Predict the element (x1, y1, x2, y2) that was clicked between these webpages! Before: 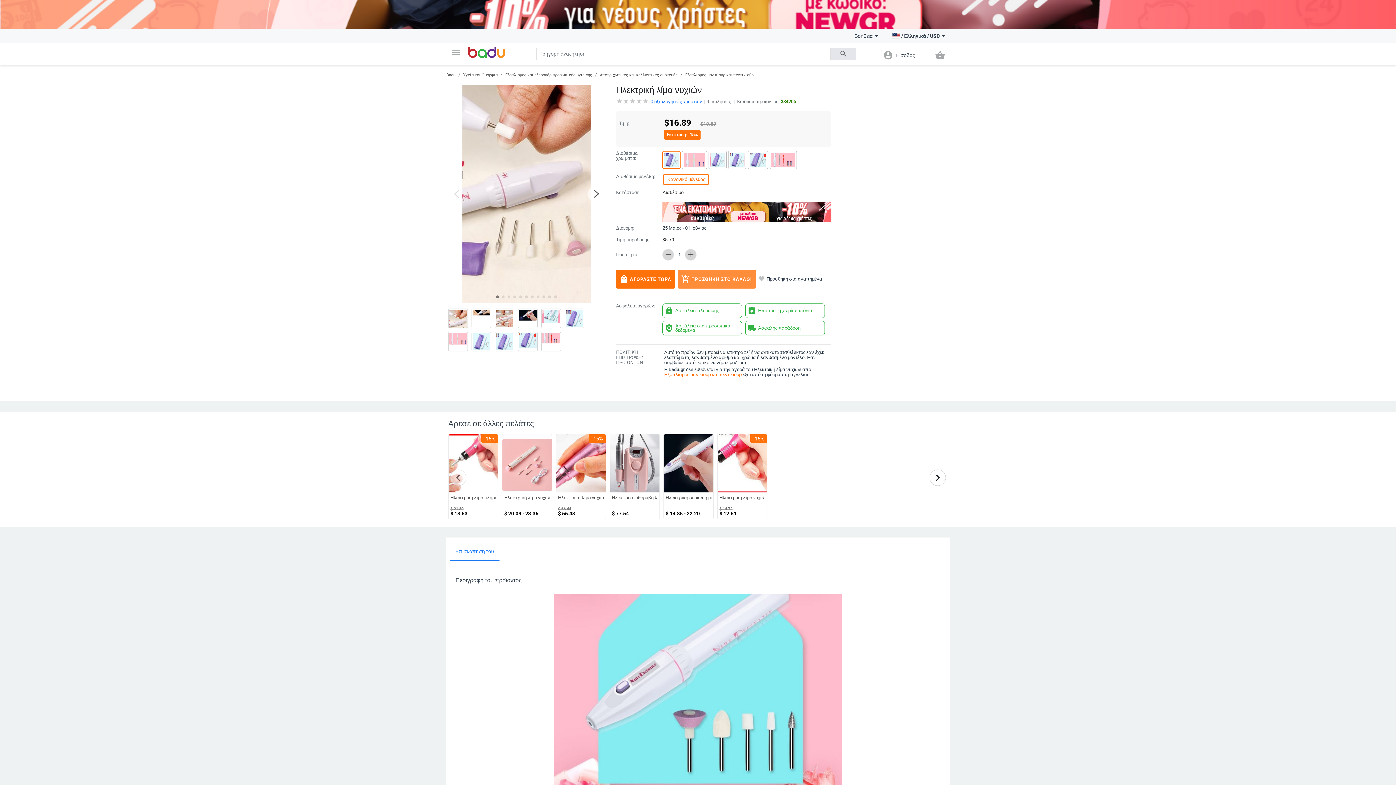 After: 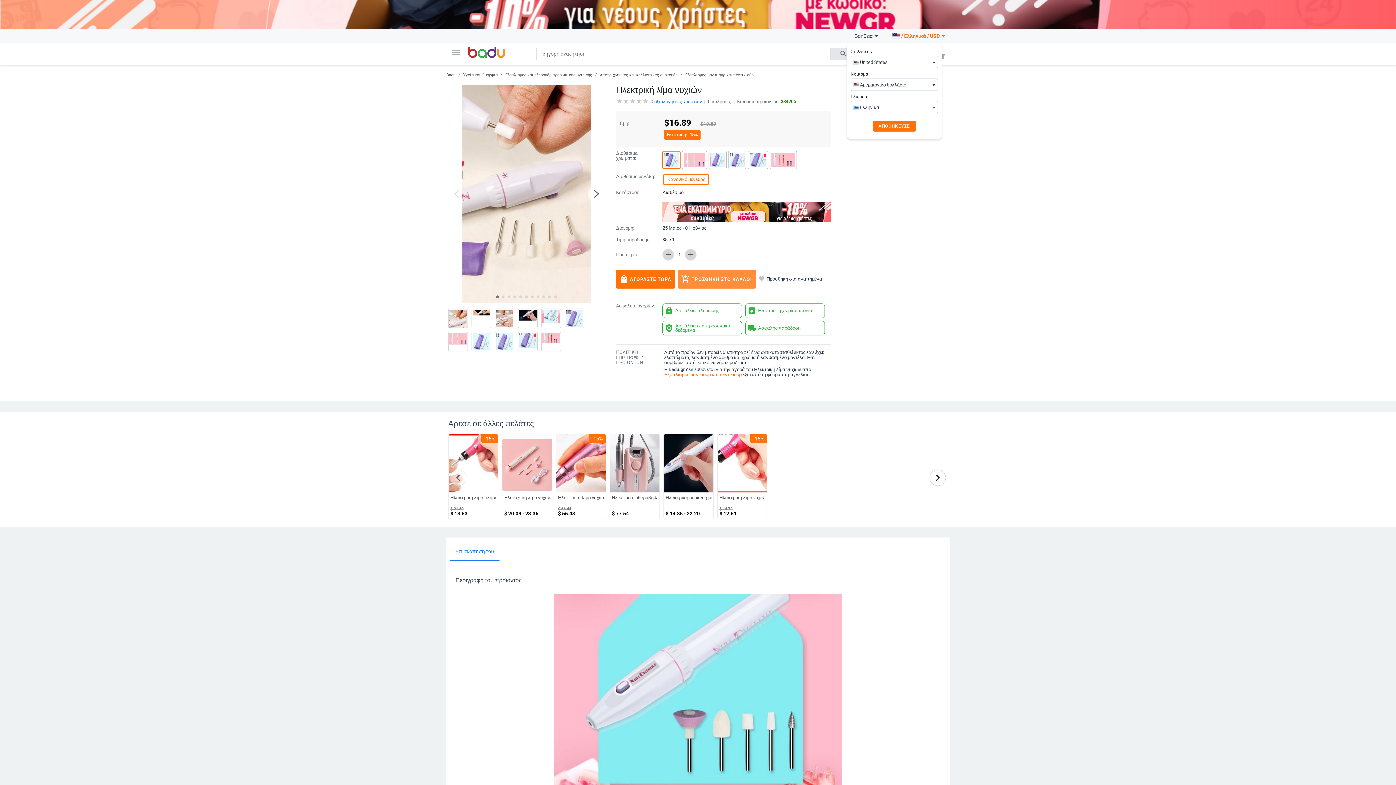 Action: label:  / Ελληνικά / USD bbox: (891, 29, 941, 42)